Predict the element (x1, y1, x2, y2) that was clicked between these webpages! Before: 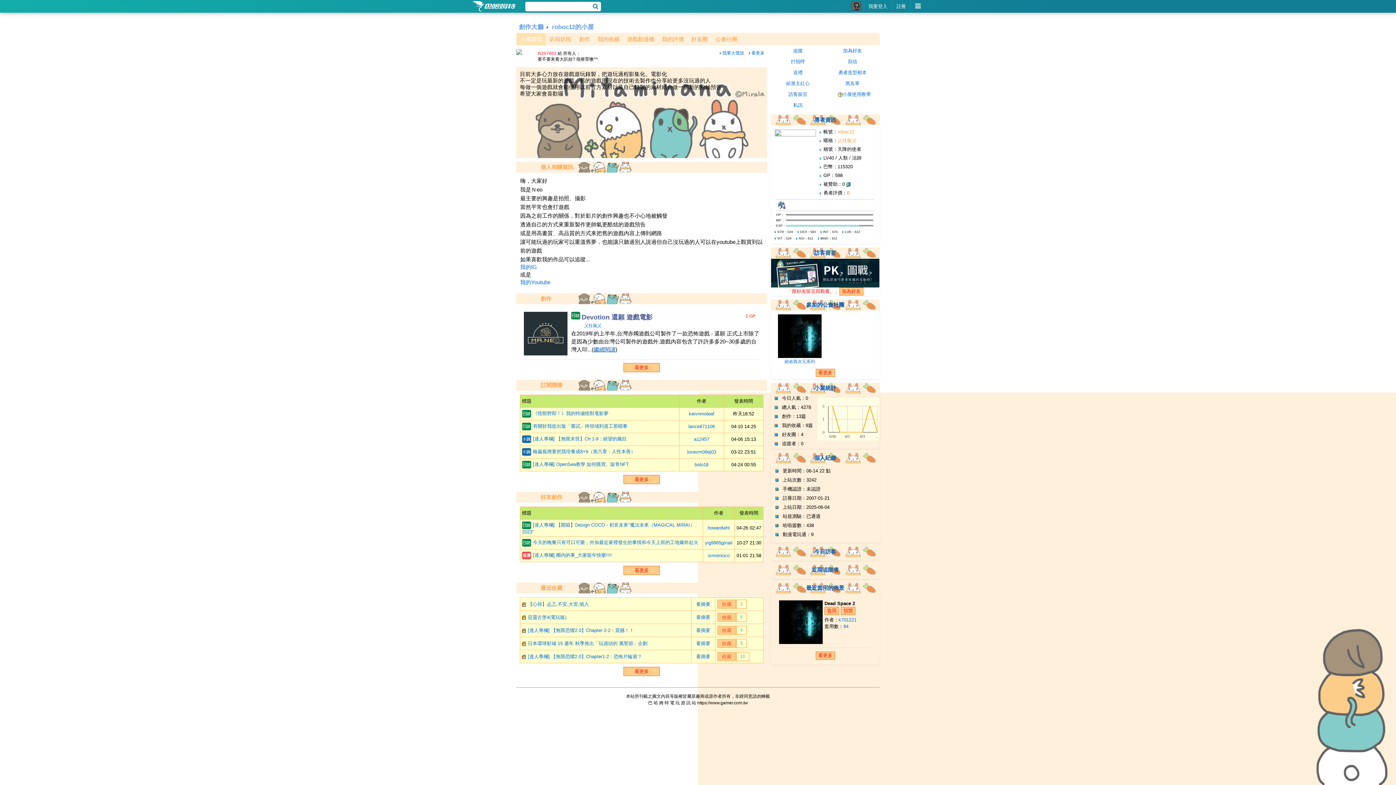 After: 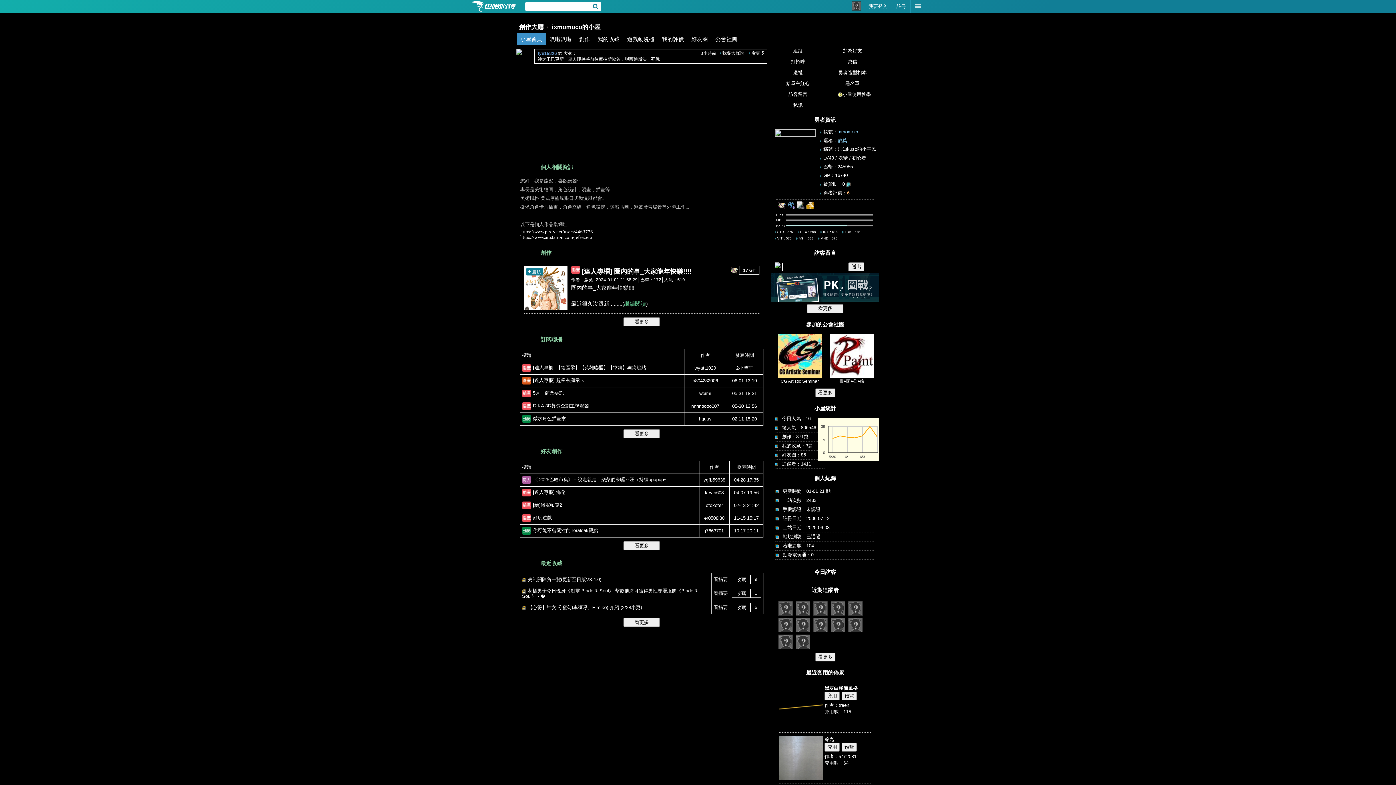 Action: label: ixmomoco bbox: (708, 553, 729, 558)